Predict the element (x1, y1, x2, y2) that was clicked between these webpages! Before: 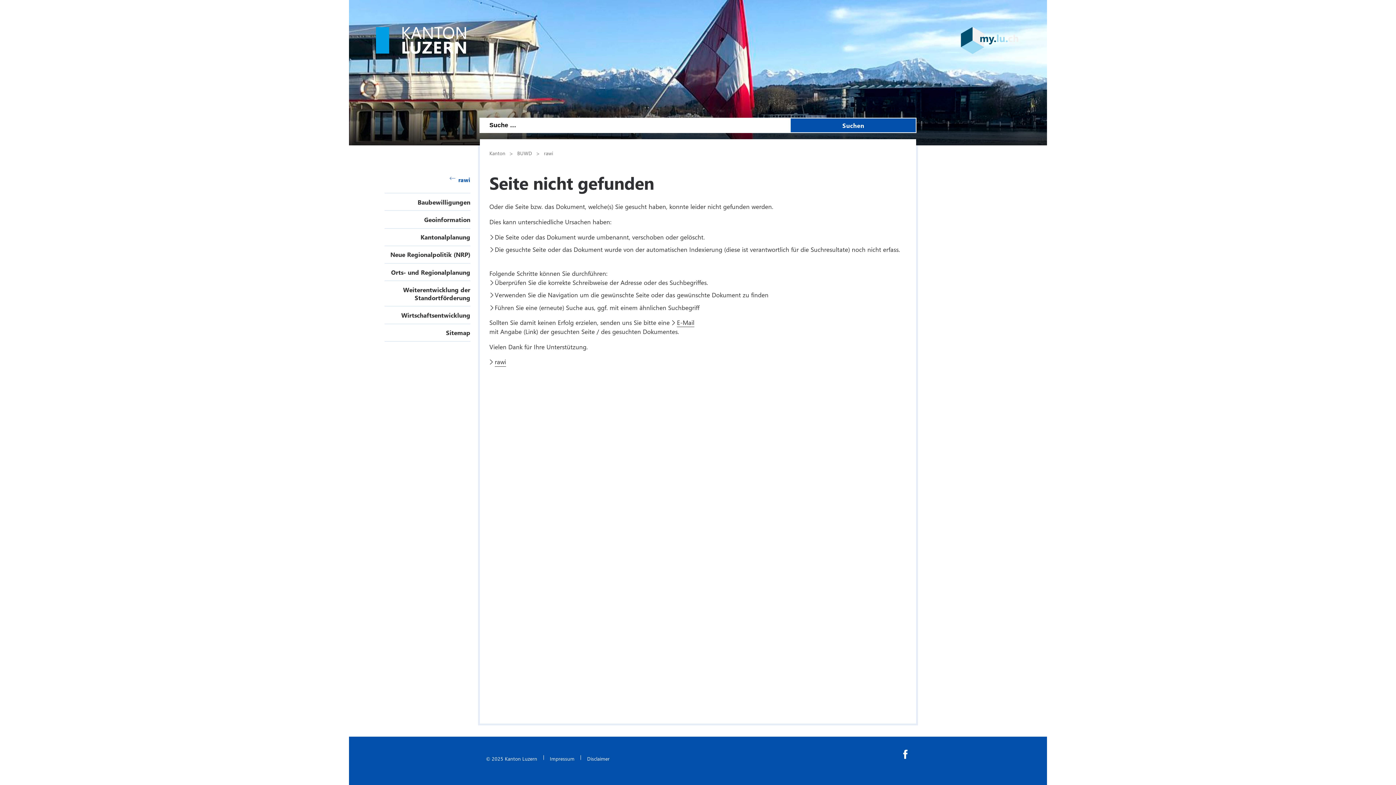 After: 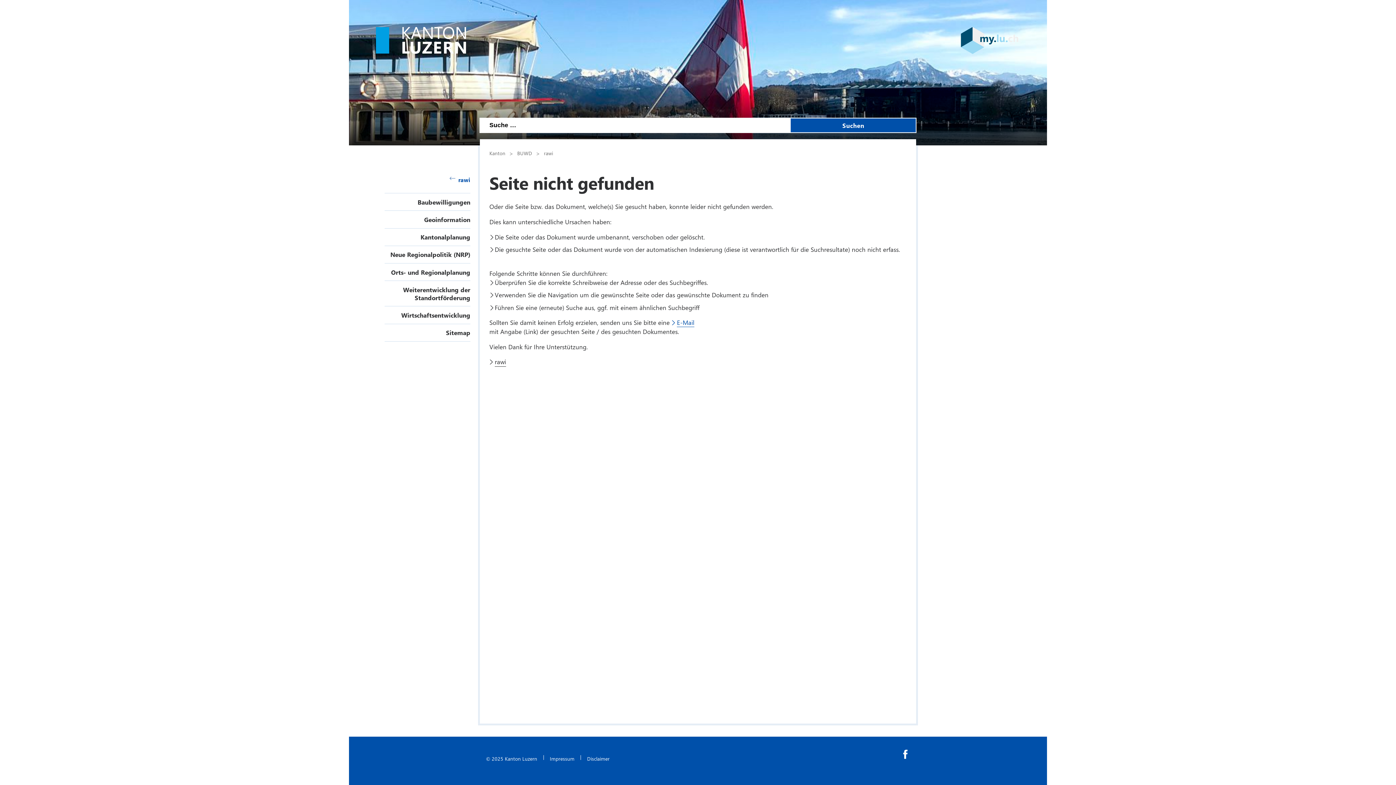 Action: bbox: (677, 318, 694, 326) label: E-Mail